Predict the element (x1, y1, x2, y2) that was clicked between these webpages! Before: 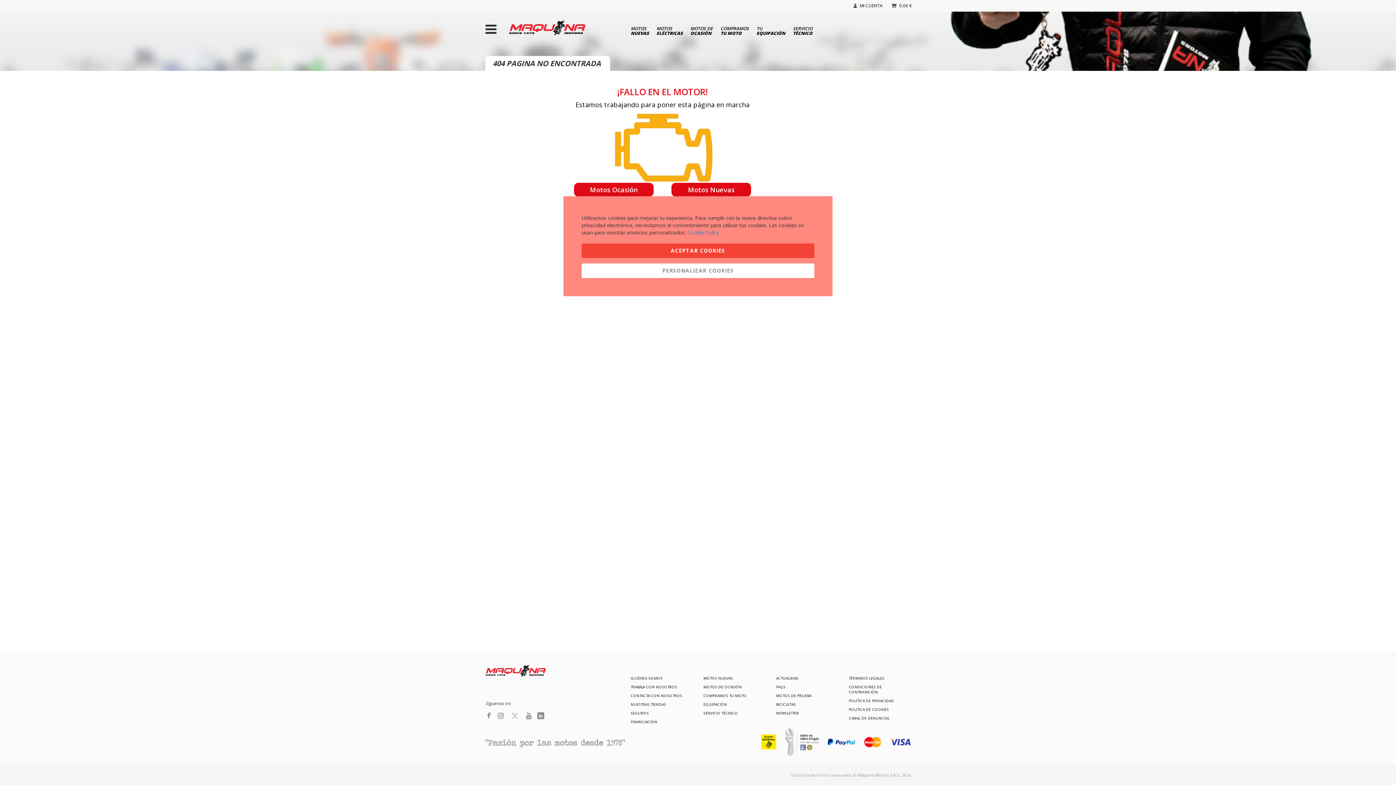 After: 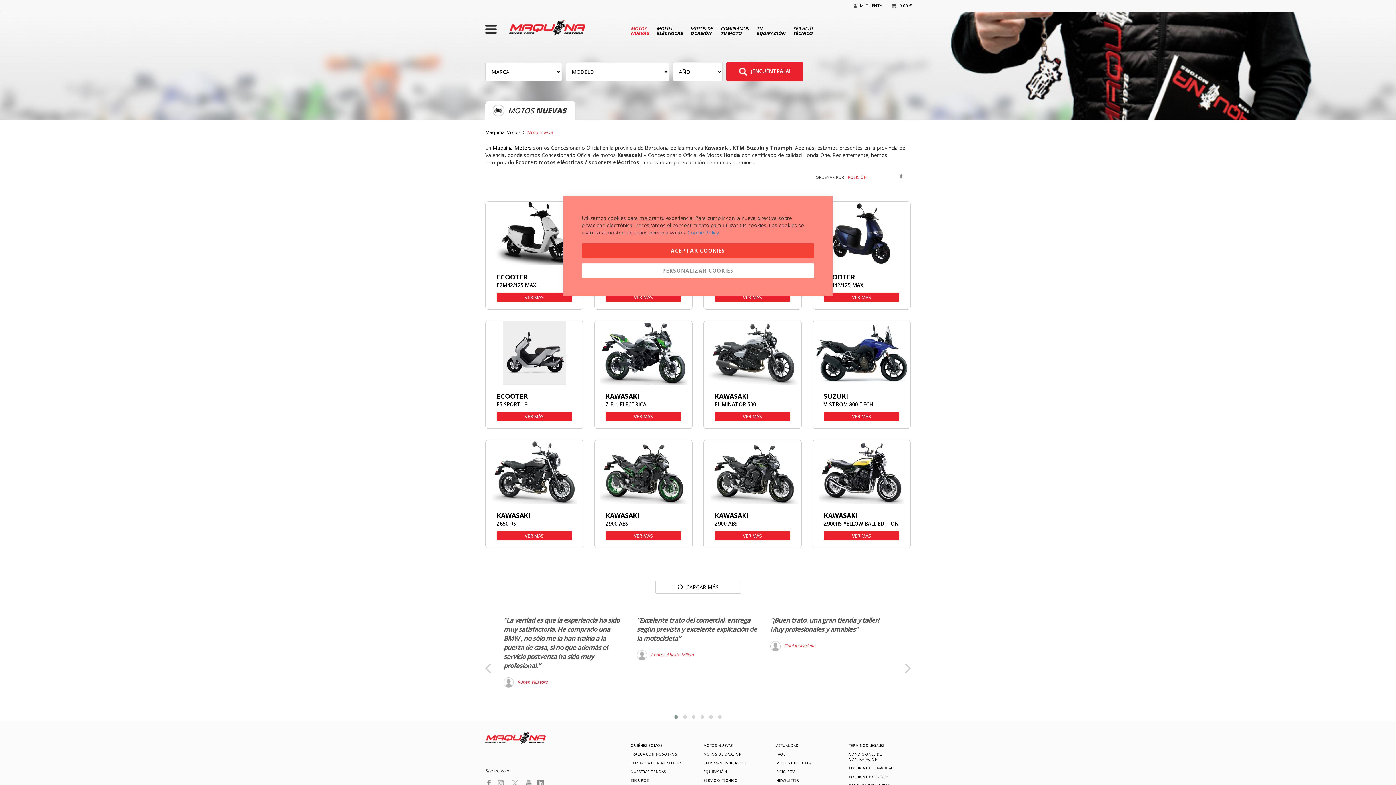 Action: label: MOTOS NUEVAS bbox: (703, 676, 733, 681)